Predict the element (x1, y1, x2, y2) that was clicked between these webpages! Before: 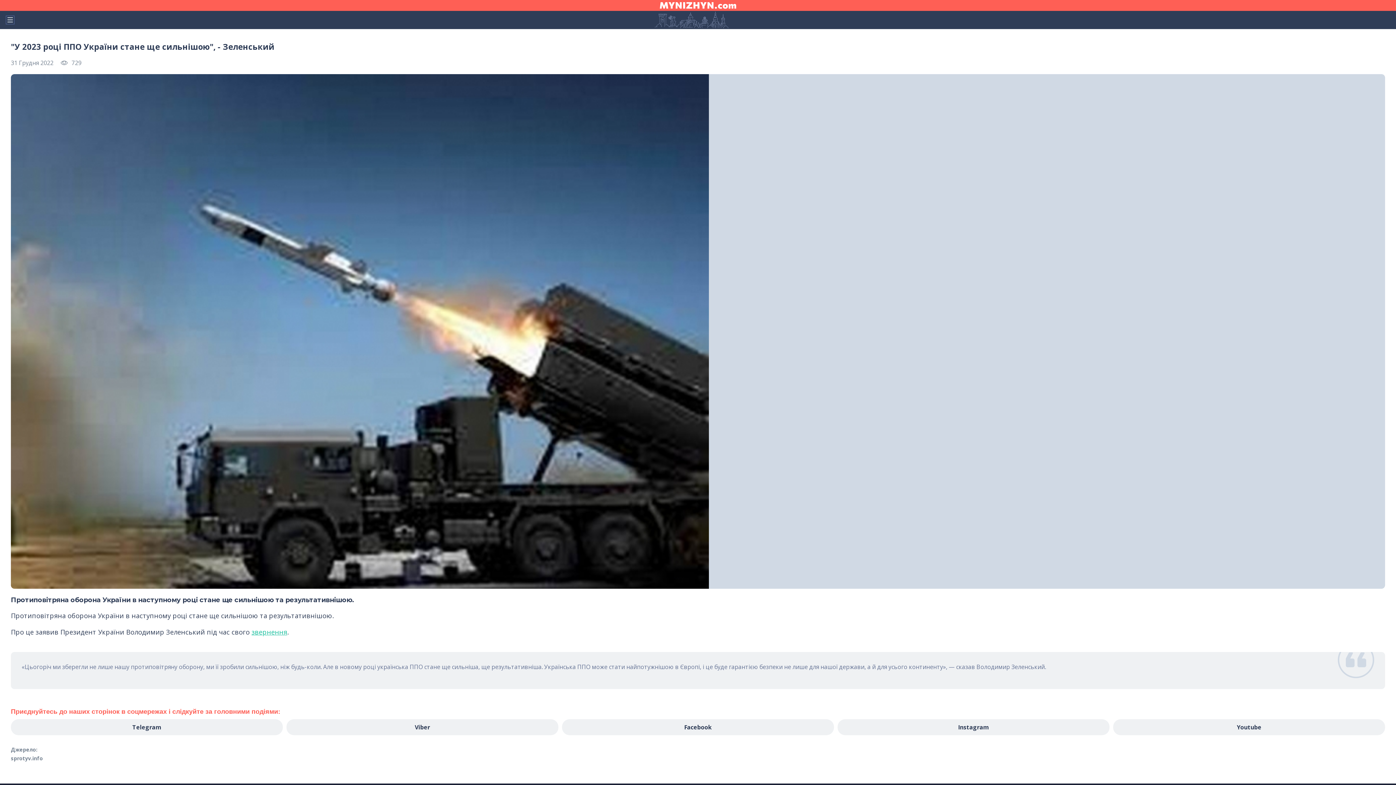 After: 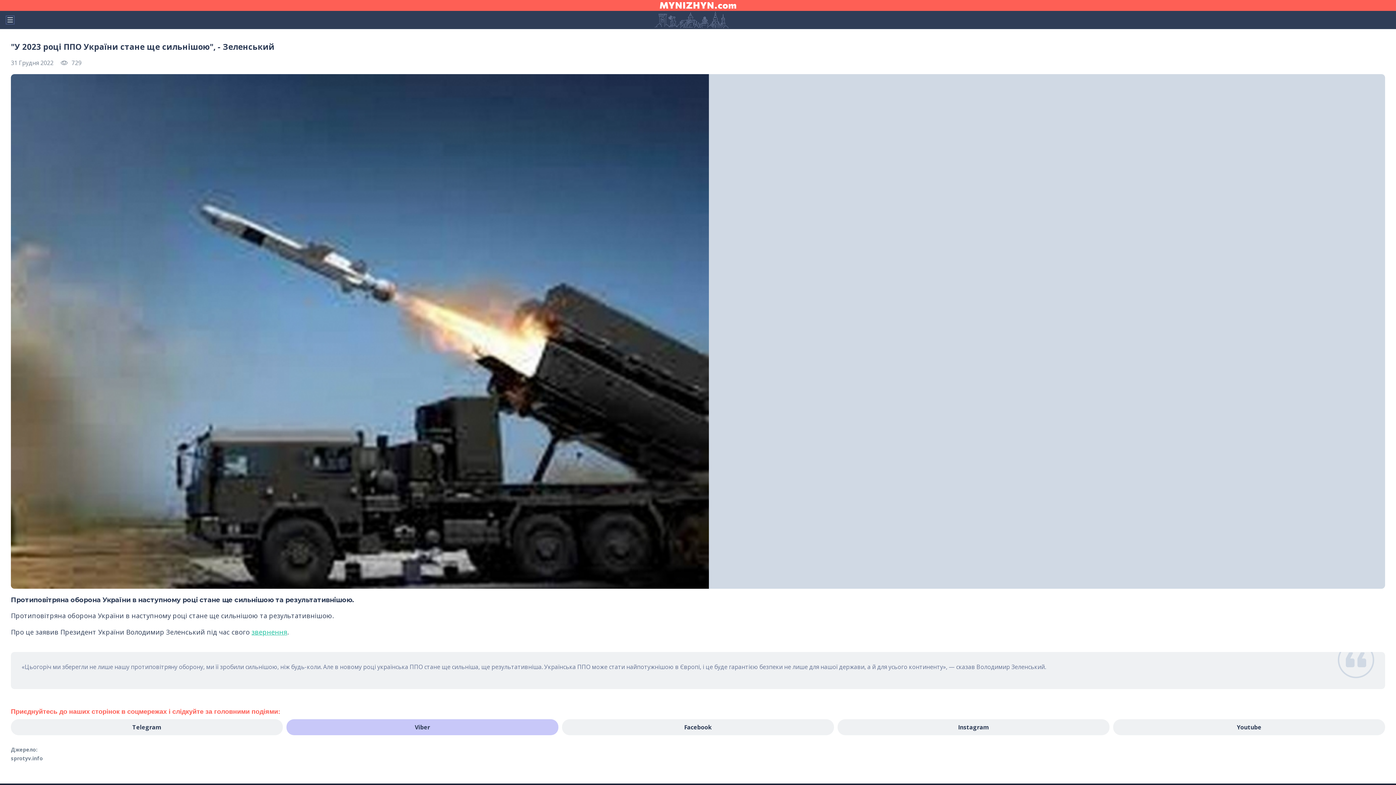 Action: bbox: (286, 719, 558, 735) label: Viber